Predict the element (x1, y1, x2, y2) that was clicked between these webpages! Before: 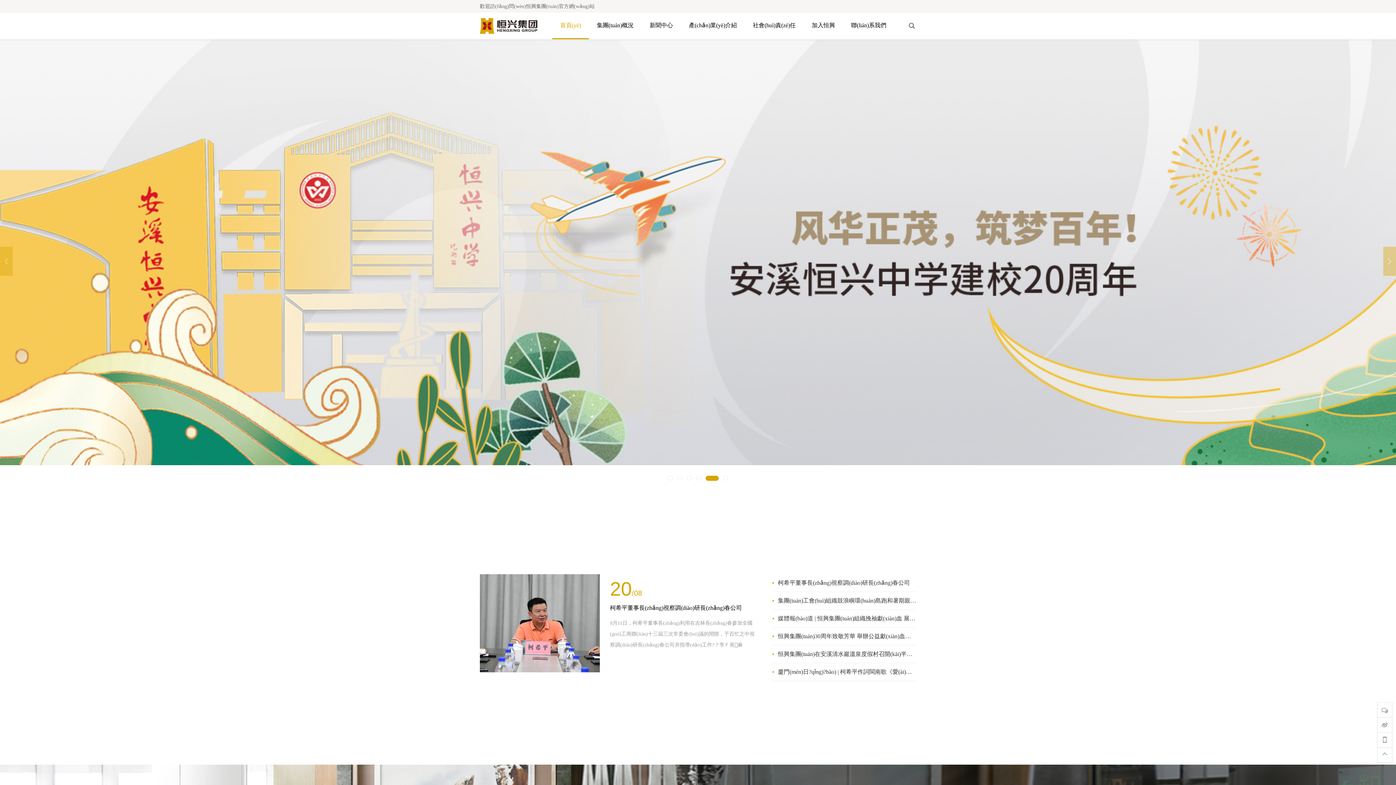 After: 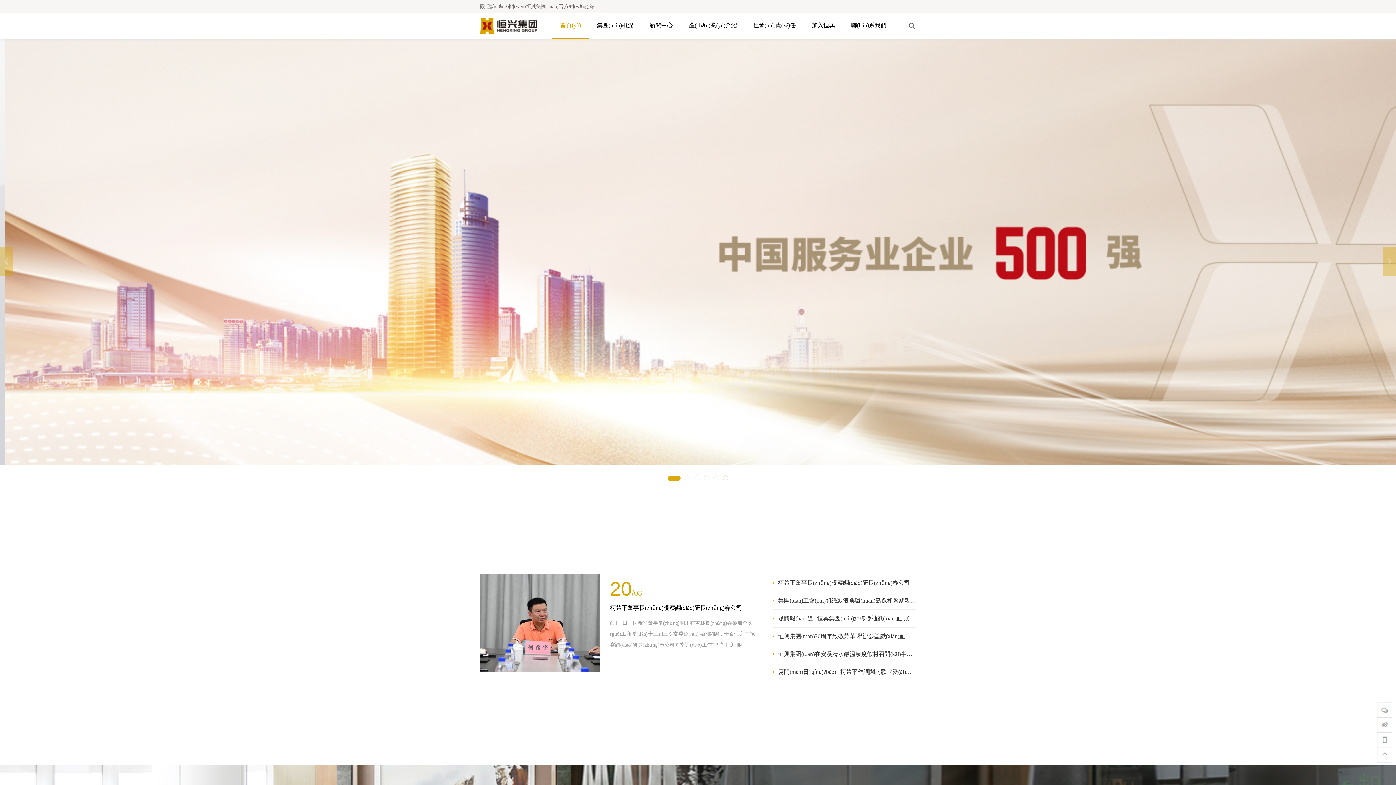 Action: label: 首頁(yè) bbox: (552, 12, 589, 39)